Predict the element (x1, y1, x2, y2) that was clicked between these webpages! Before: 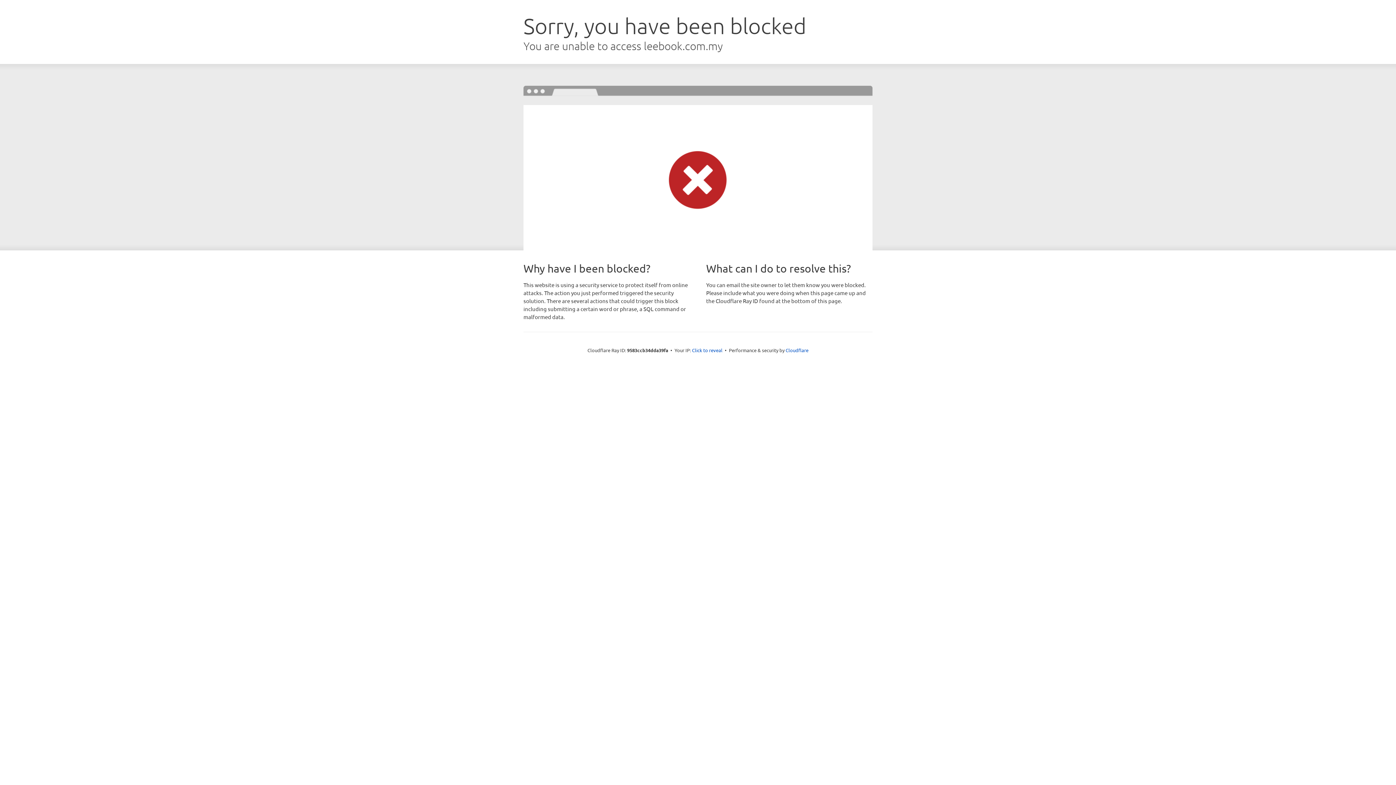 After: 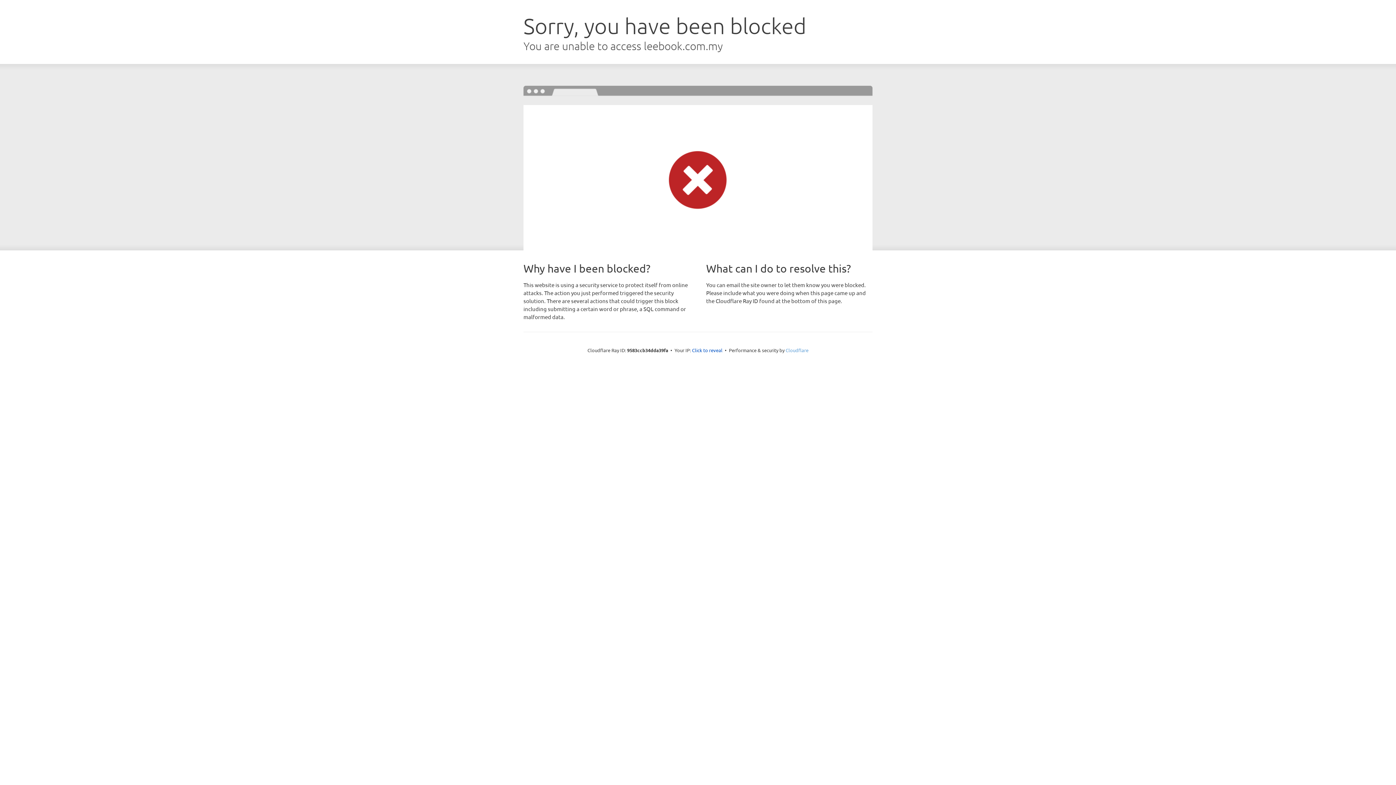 Action: bbox: (785, 347, 808, 353) label: Cloudflare